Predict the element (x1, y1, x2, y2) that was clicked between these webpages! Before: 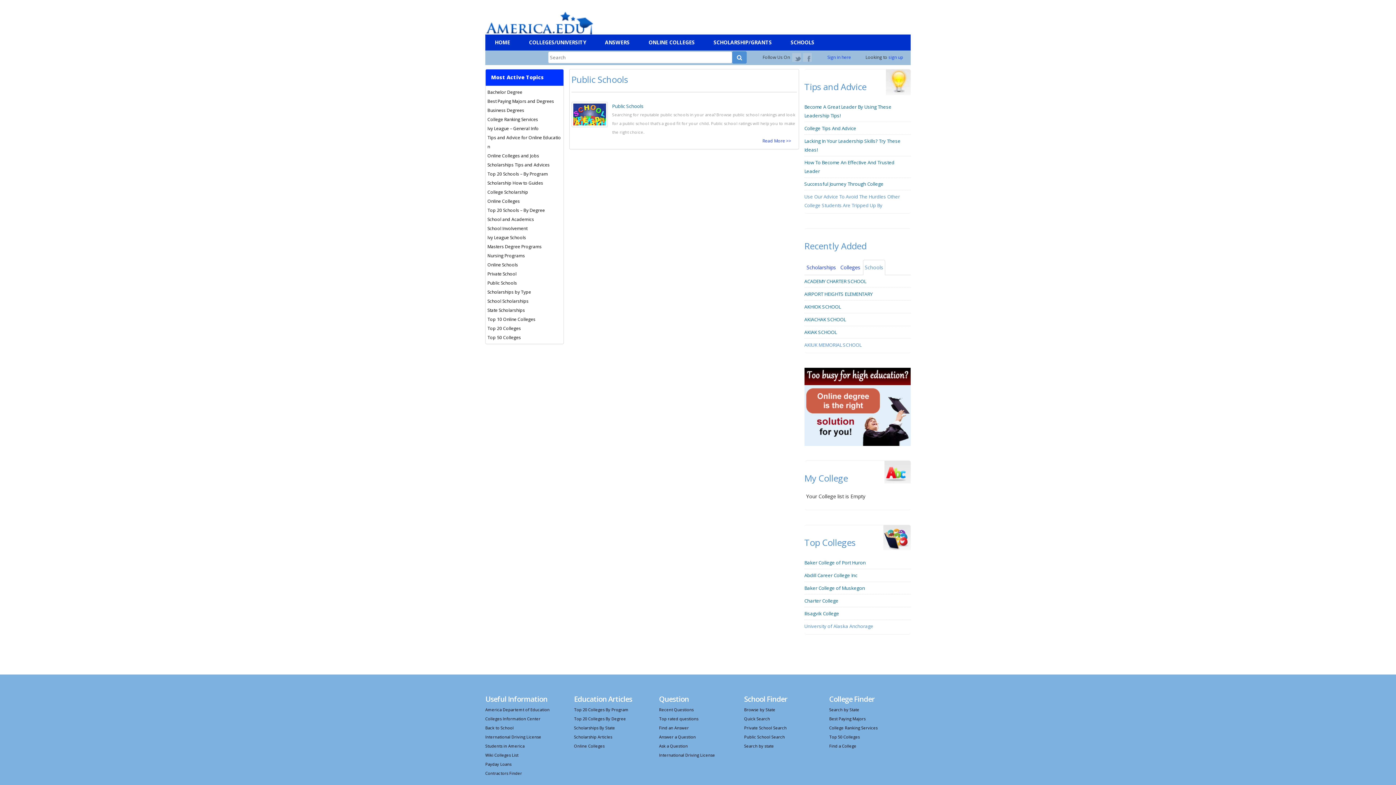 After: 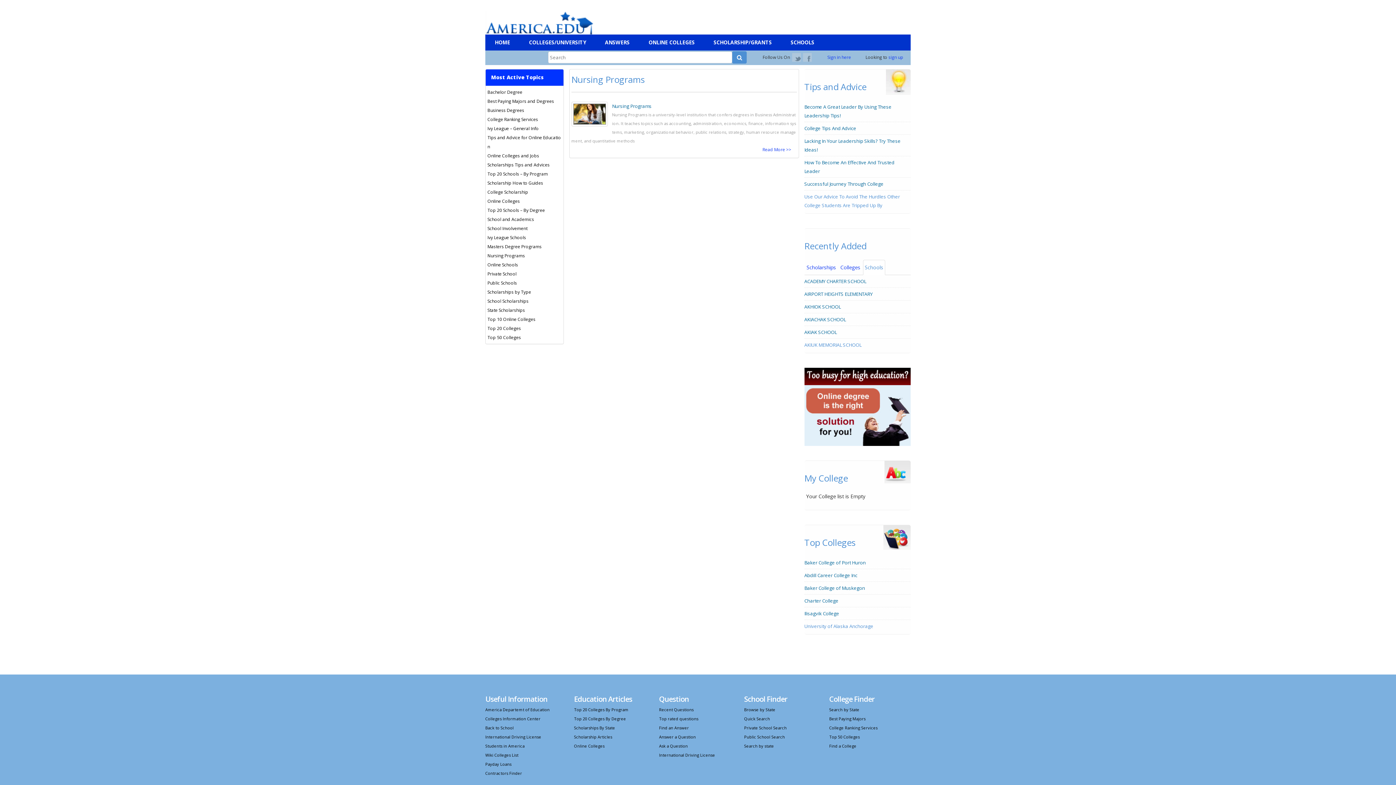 Action: bbox: (487, 252, 525, 258) label: Nursing Programs